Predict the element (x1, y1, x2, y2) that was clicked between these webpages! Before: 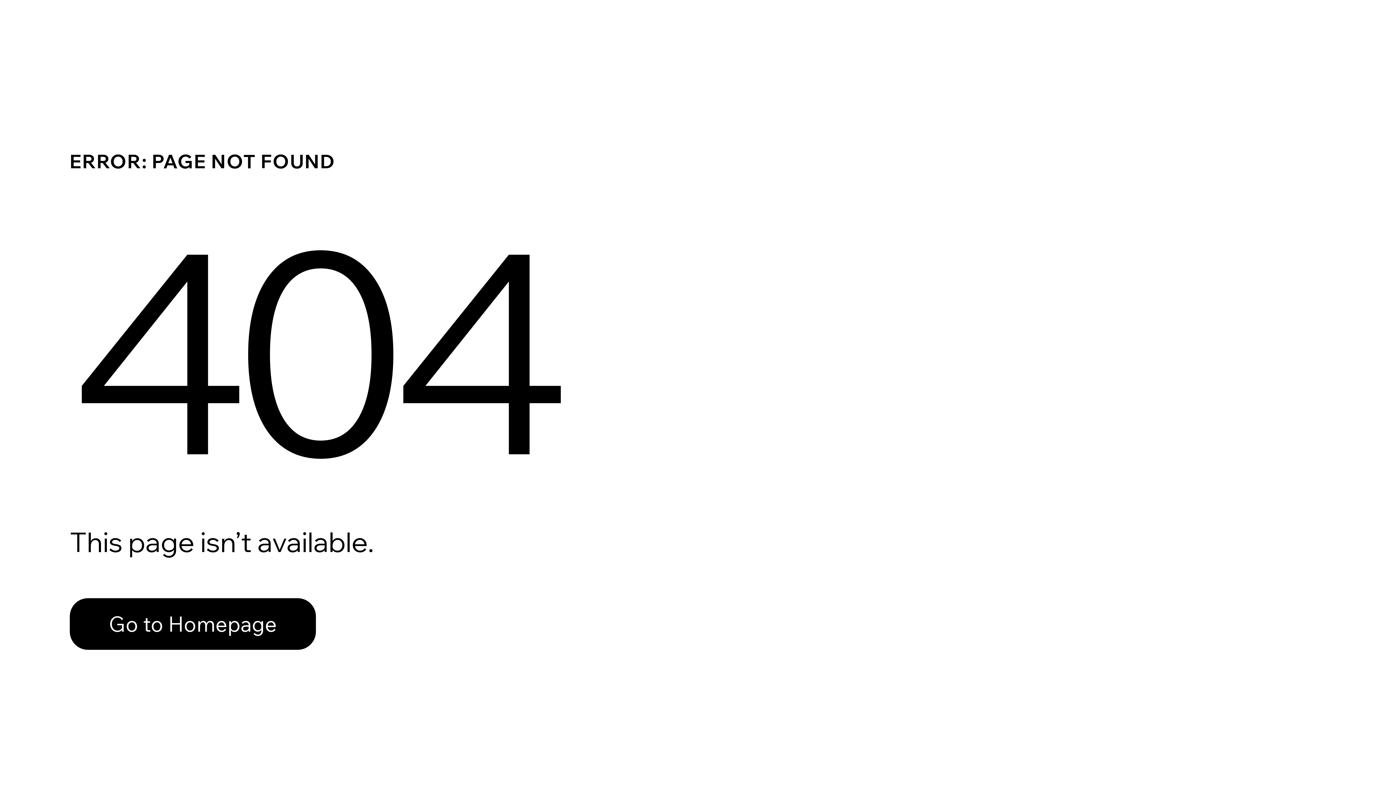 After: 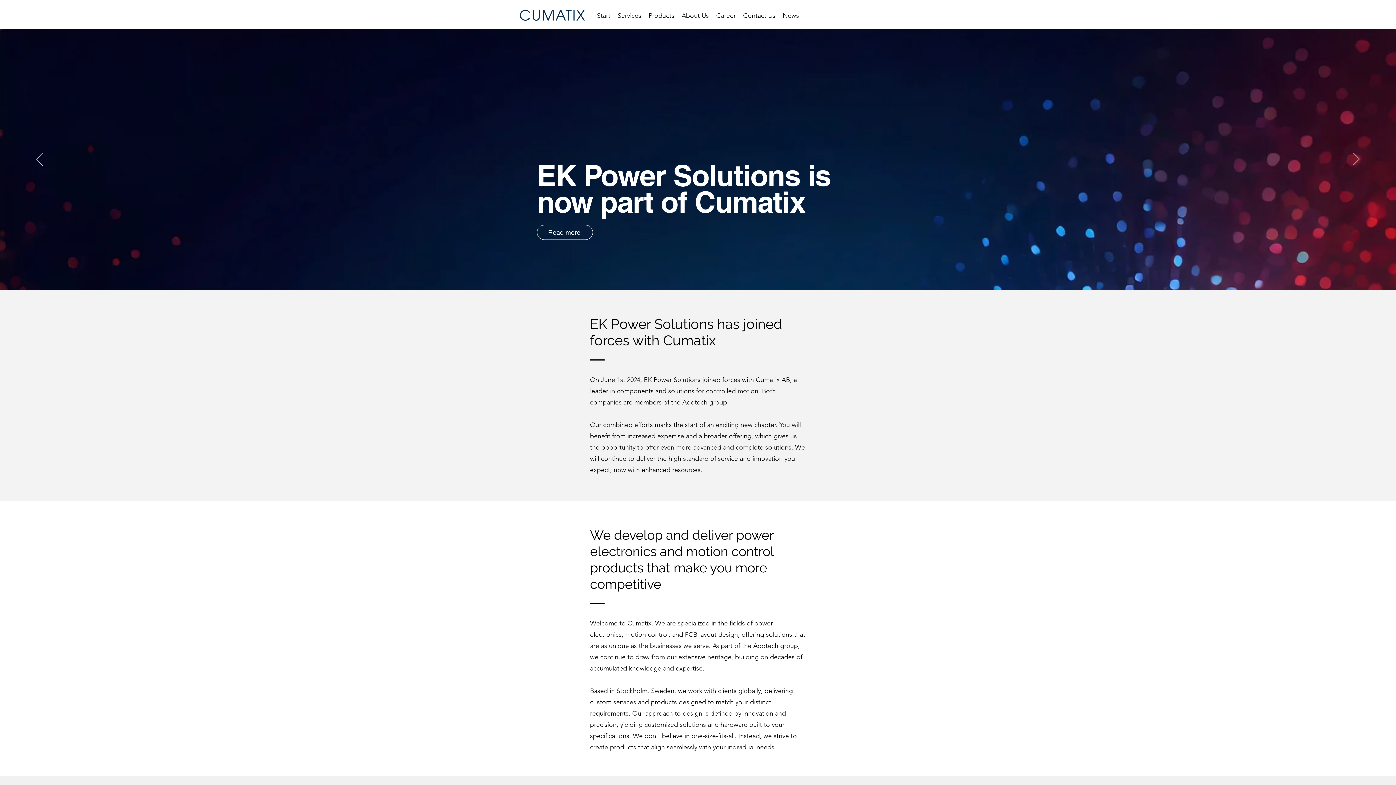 Action: bbox: (69, 582, 768, 659) label: Go to Homepage